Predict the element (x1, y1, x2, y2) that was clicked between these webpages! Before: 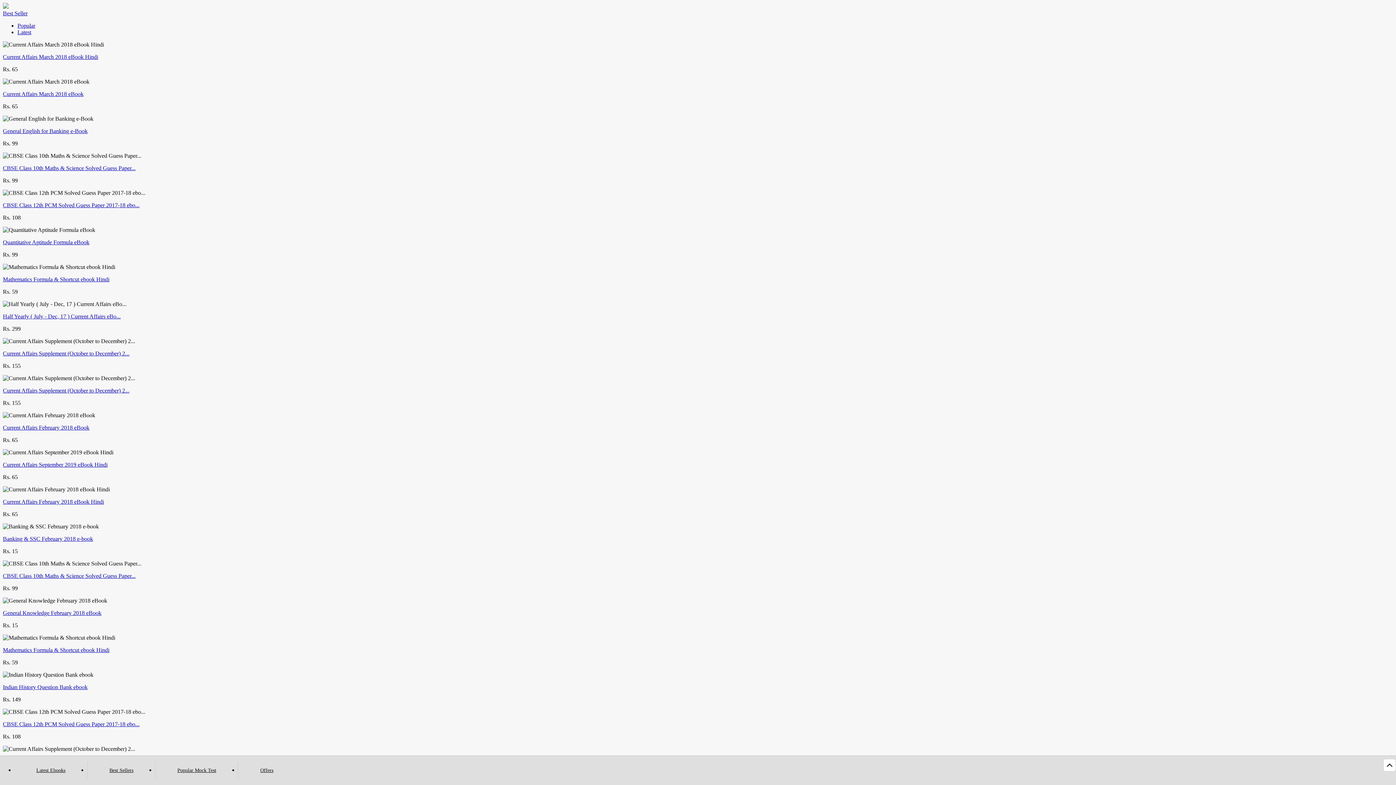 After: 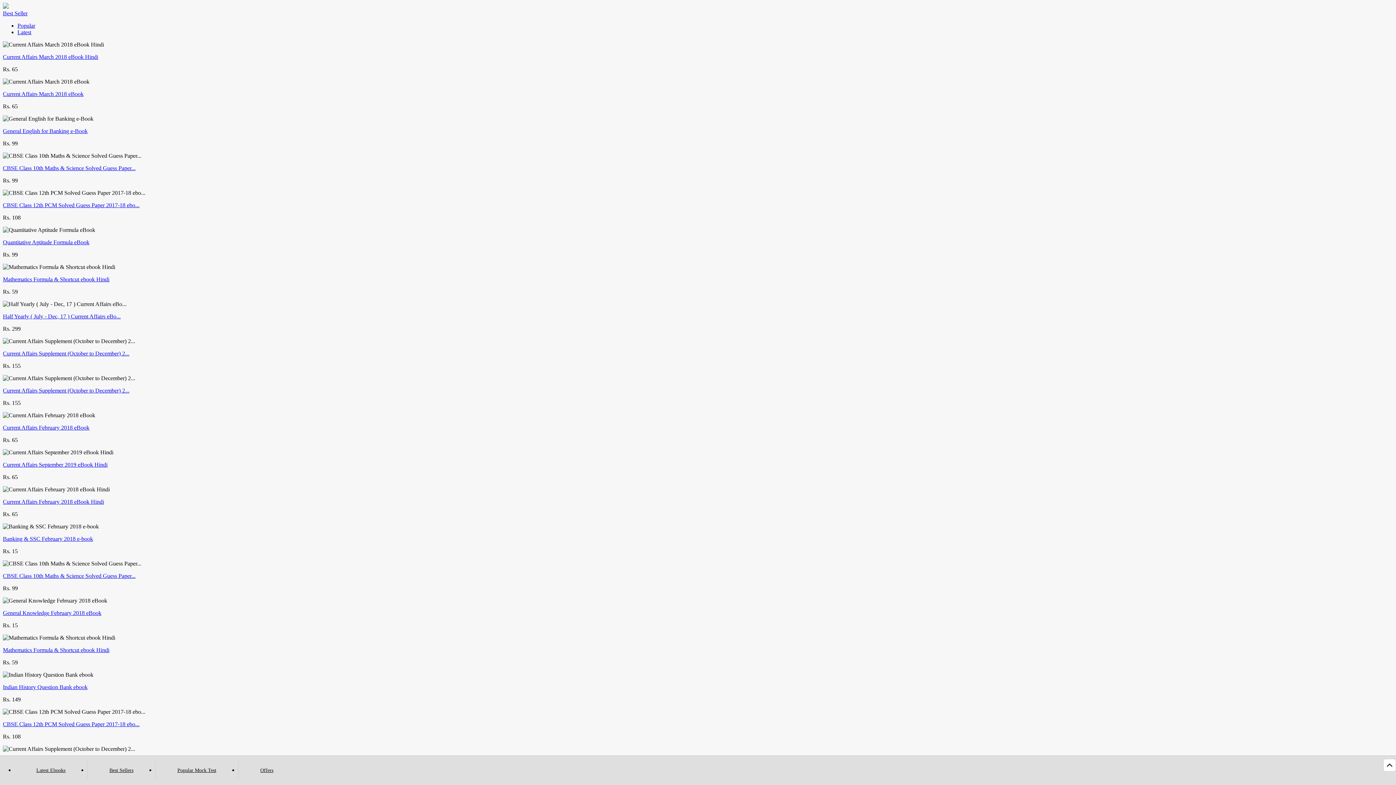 Action: label: Latest Ebooks bbox: (14, 762, 87, 779)